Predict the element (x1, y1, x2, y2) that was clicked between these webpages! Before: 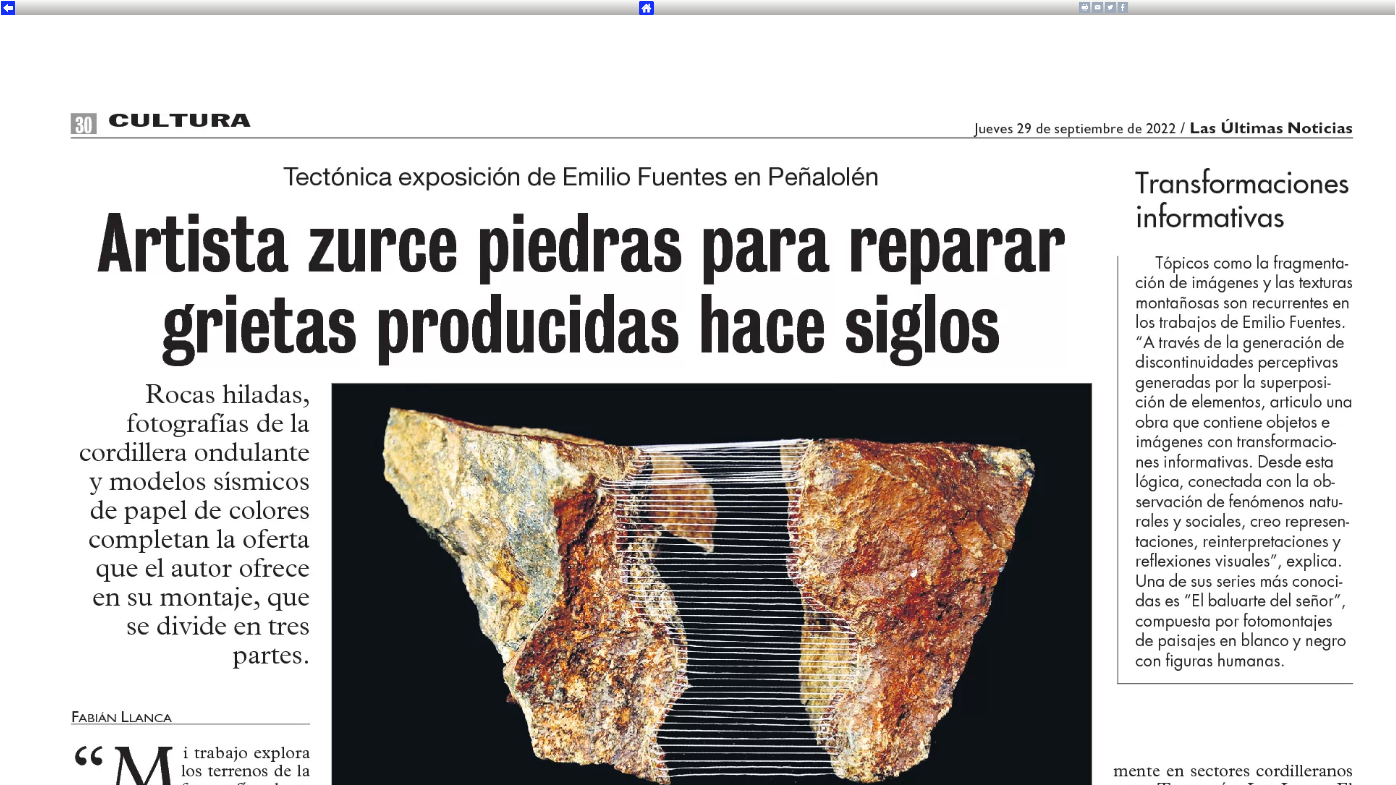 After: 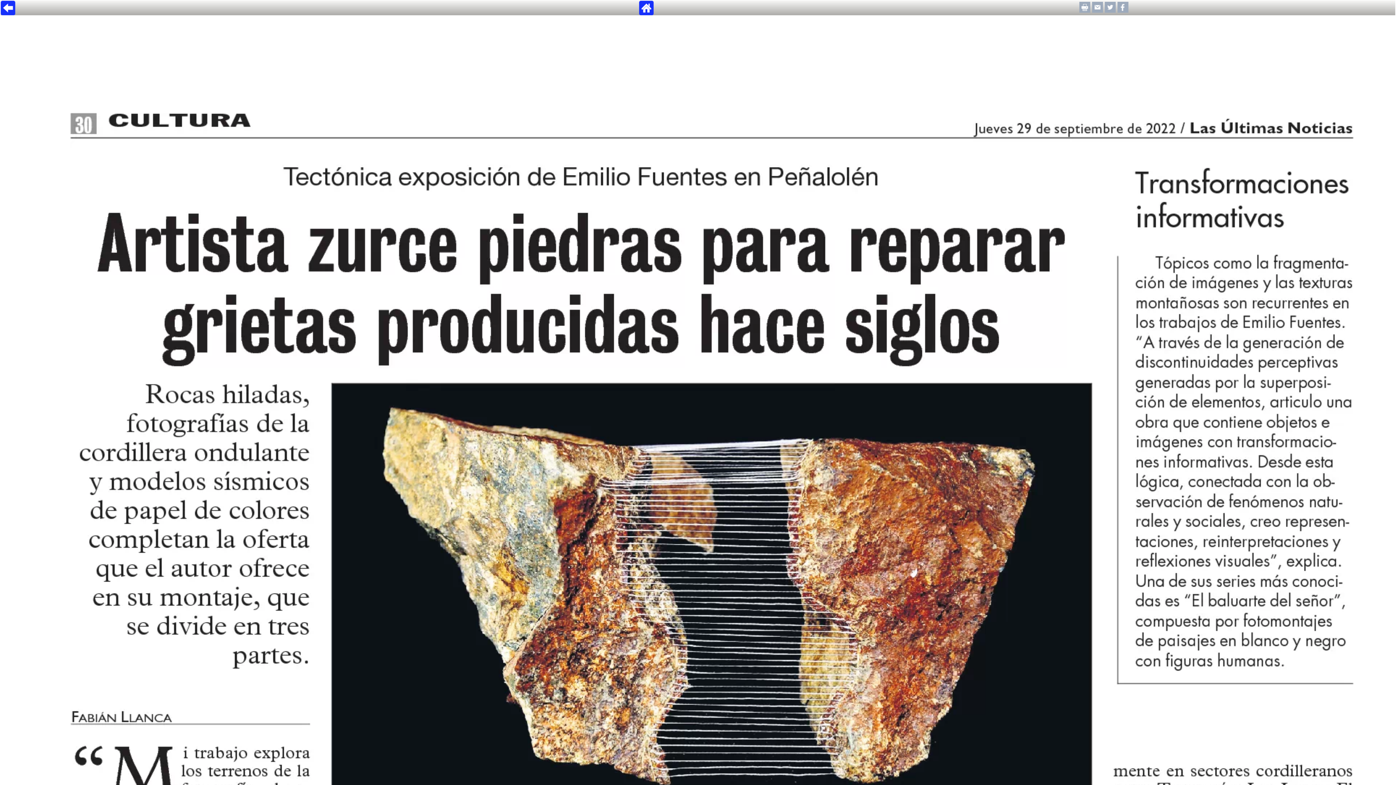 Action: bbox: (639, 10, 653, 16)